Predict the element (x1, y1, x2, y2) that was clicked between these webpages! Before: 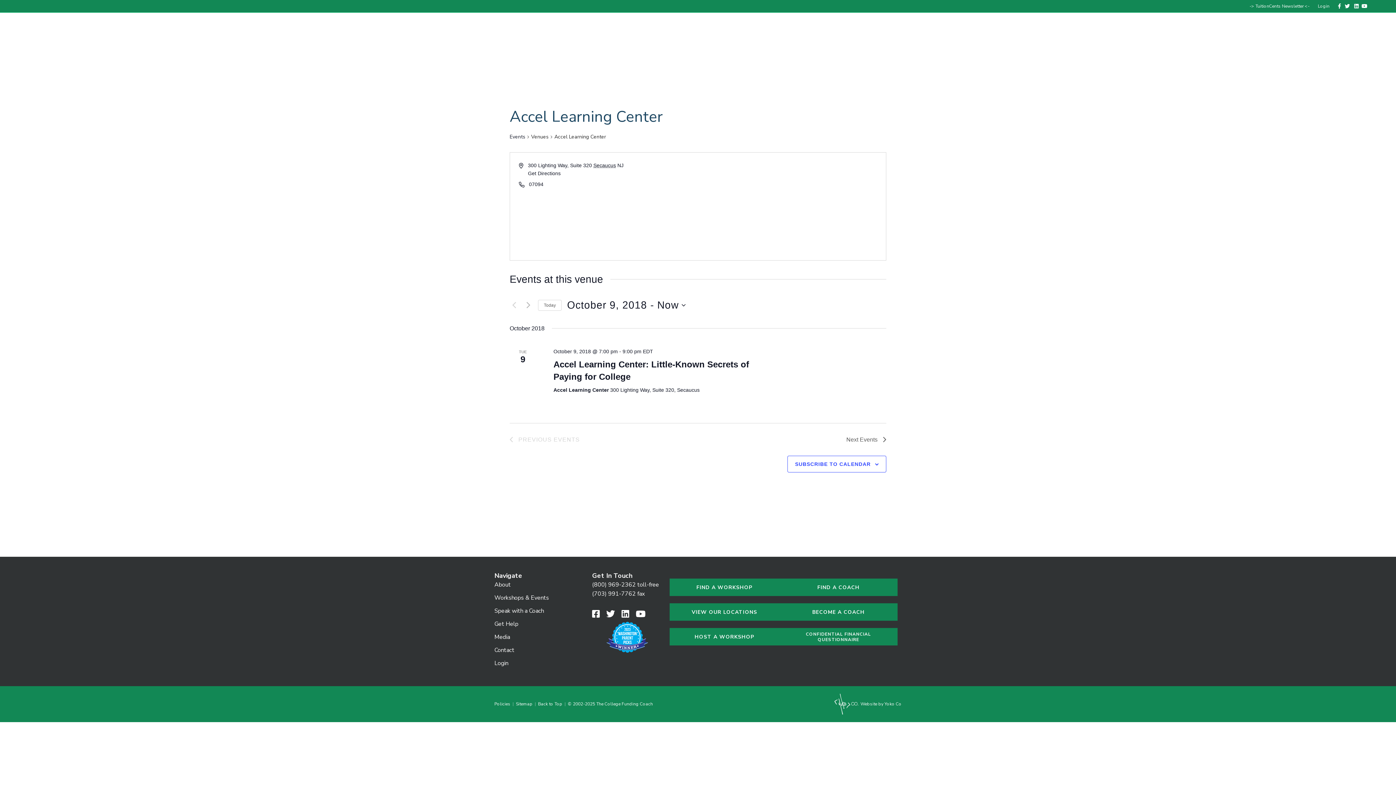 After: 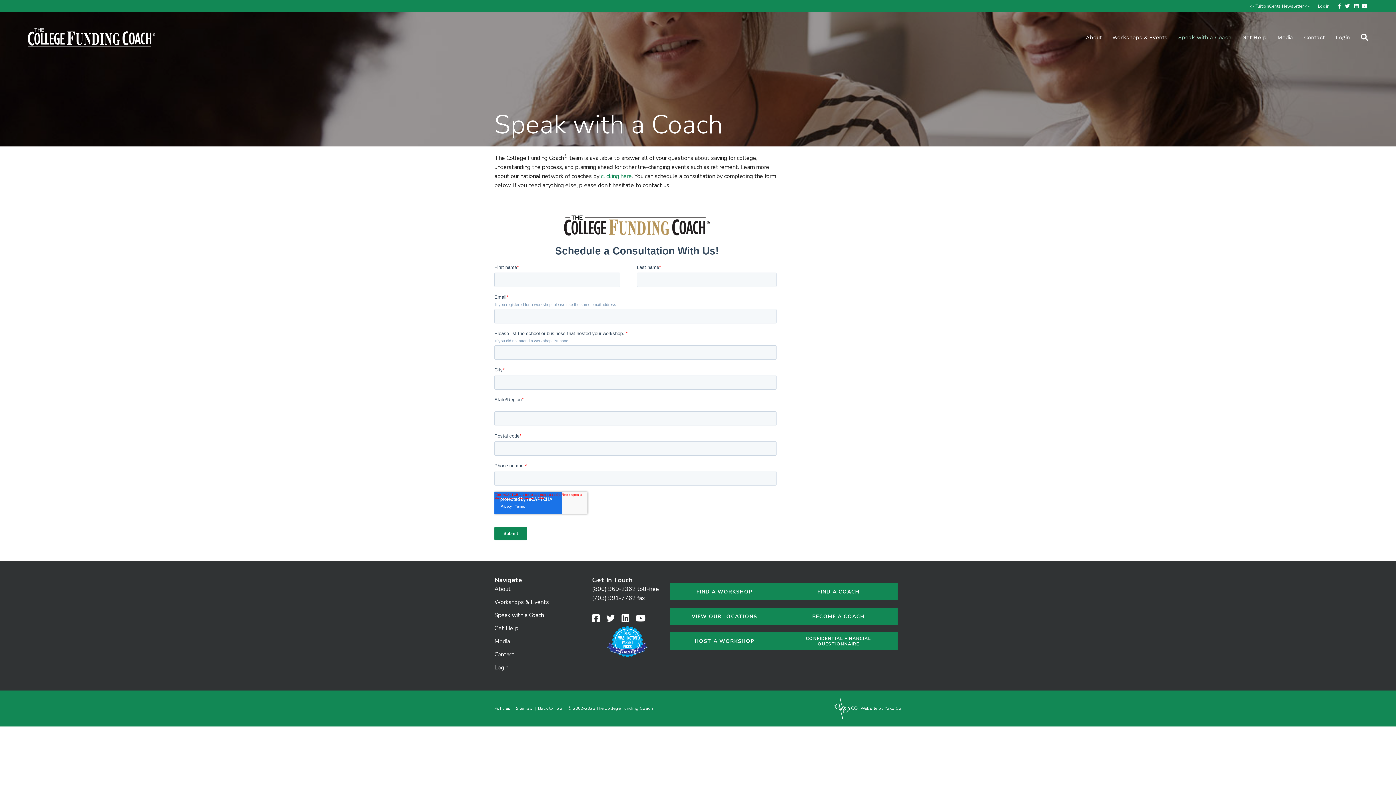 Action: label: Speak with a Coach bbox: (494, 606, 592, 619)